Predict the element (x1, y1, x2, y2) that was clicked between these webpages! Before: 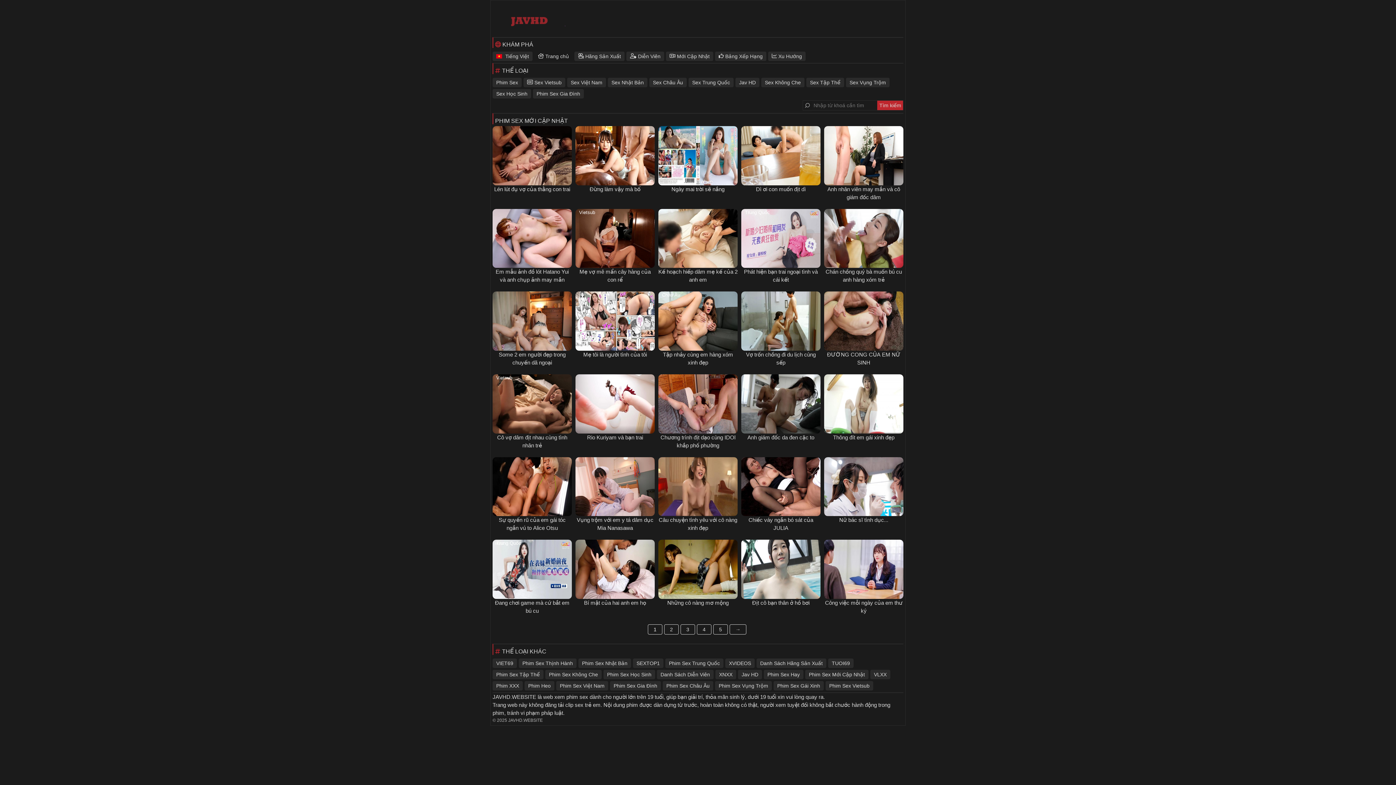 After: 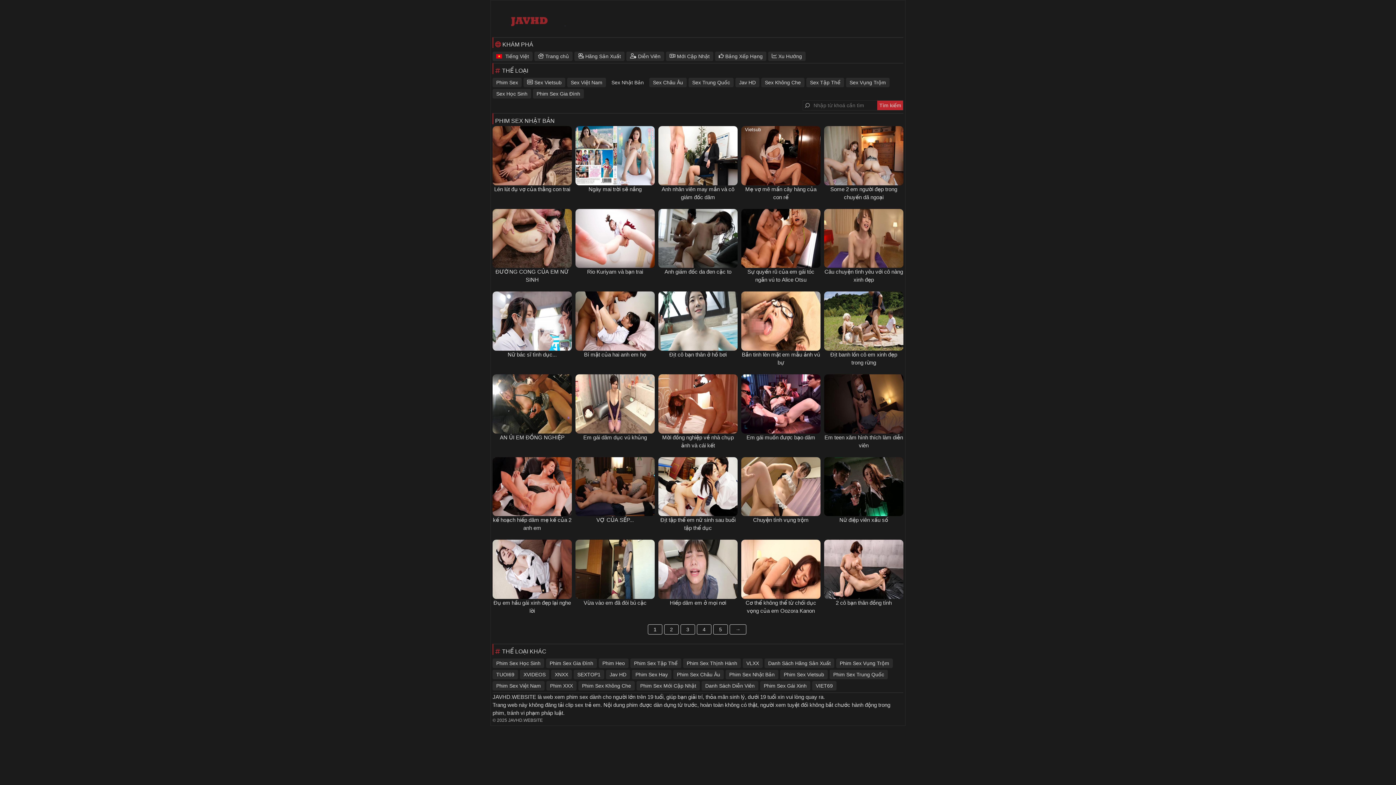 Action: bbox: (578, 658, 631, 668) label: Phim Sex Nhật Bản